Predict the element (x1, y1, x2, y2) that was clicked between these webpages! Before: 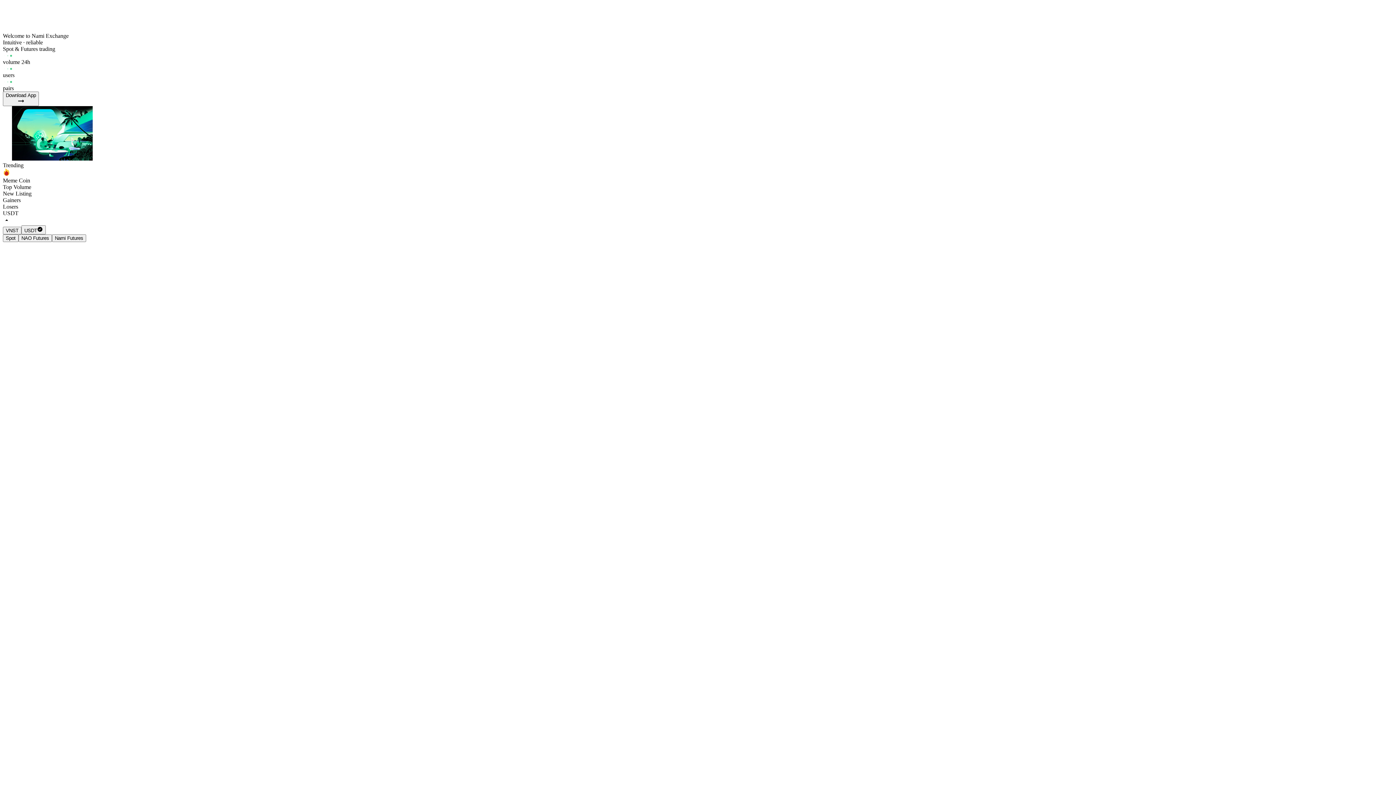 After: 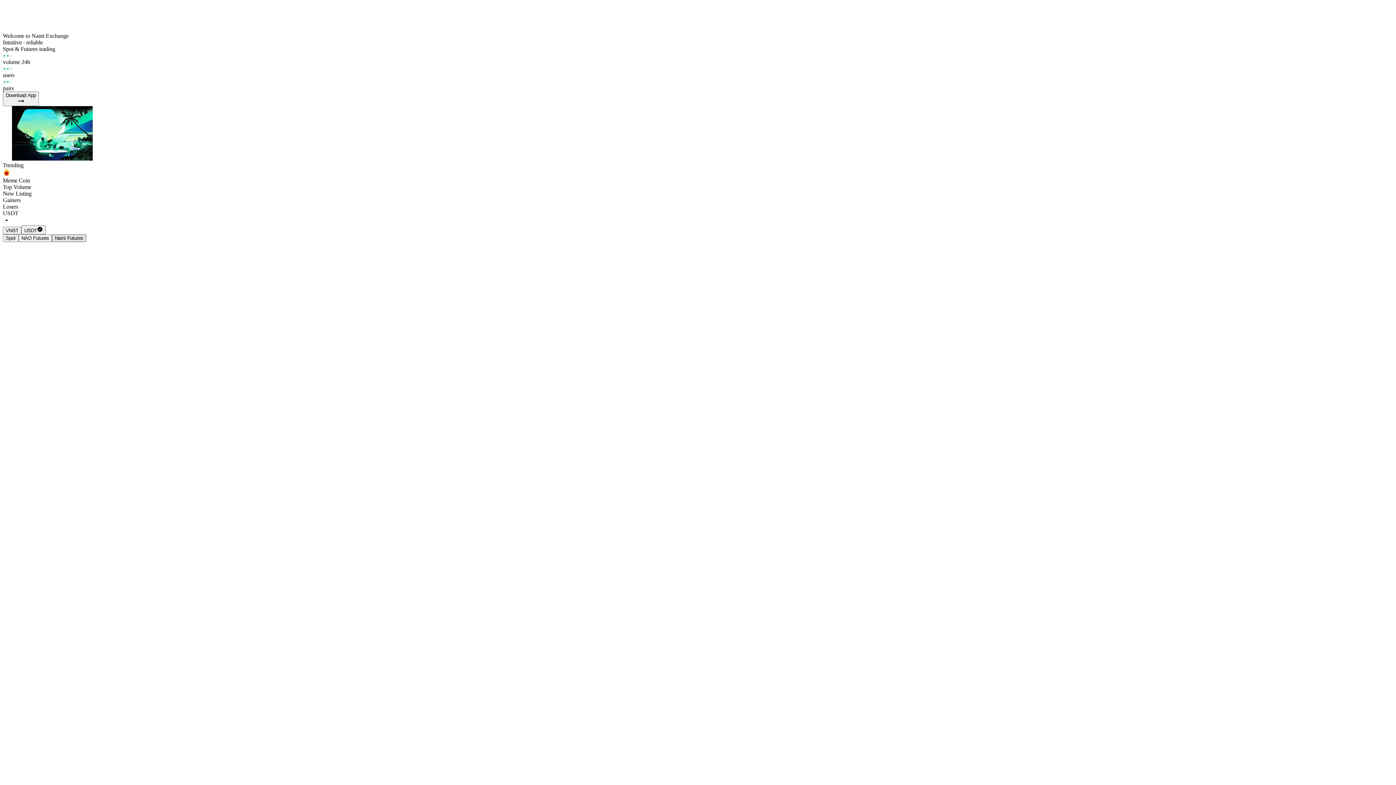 Action: label: Nami Futures bbox: (52, 234, 86, 242)